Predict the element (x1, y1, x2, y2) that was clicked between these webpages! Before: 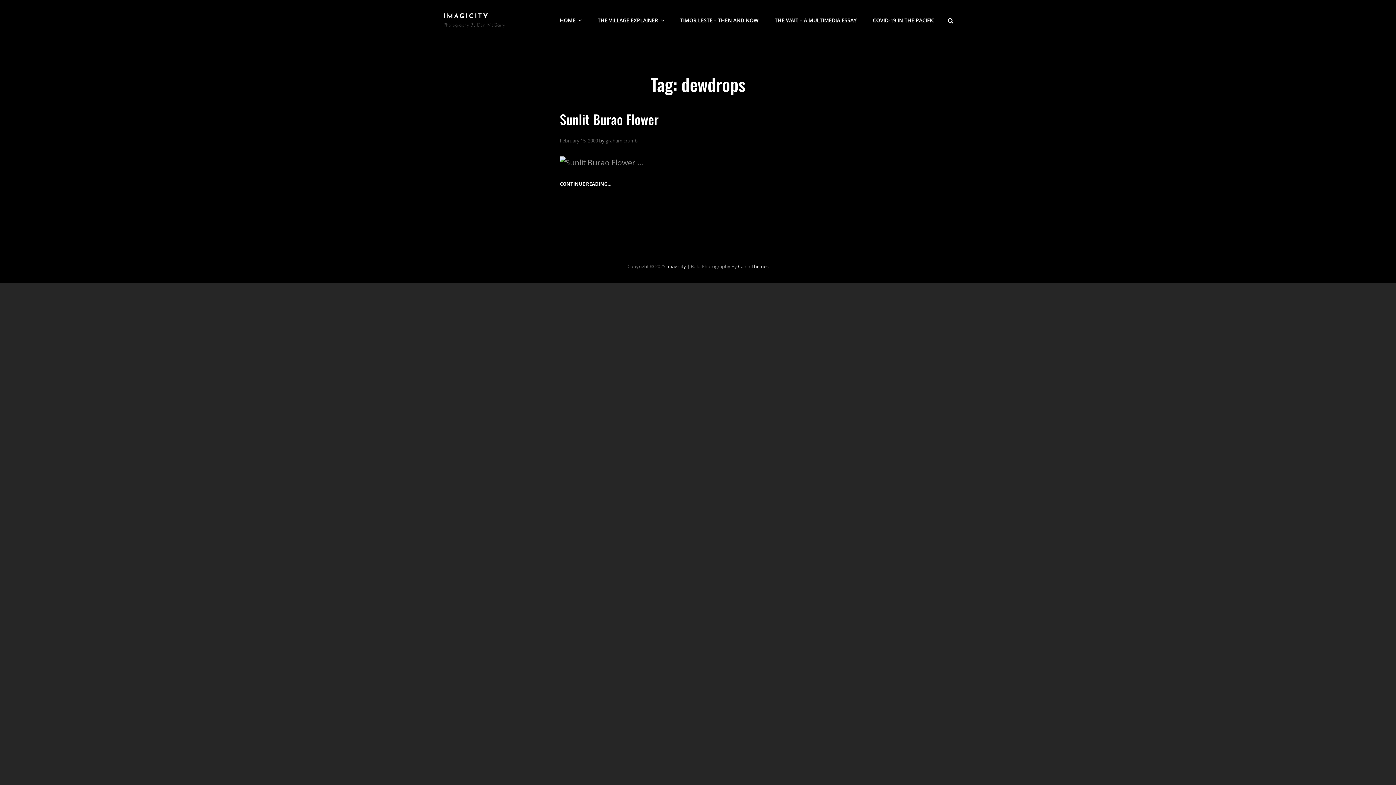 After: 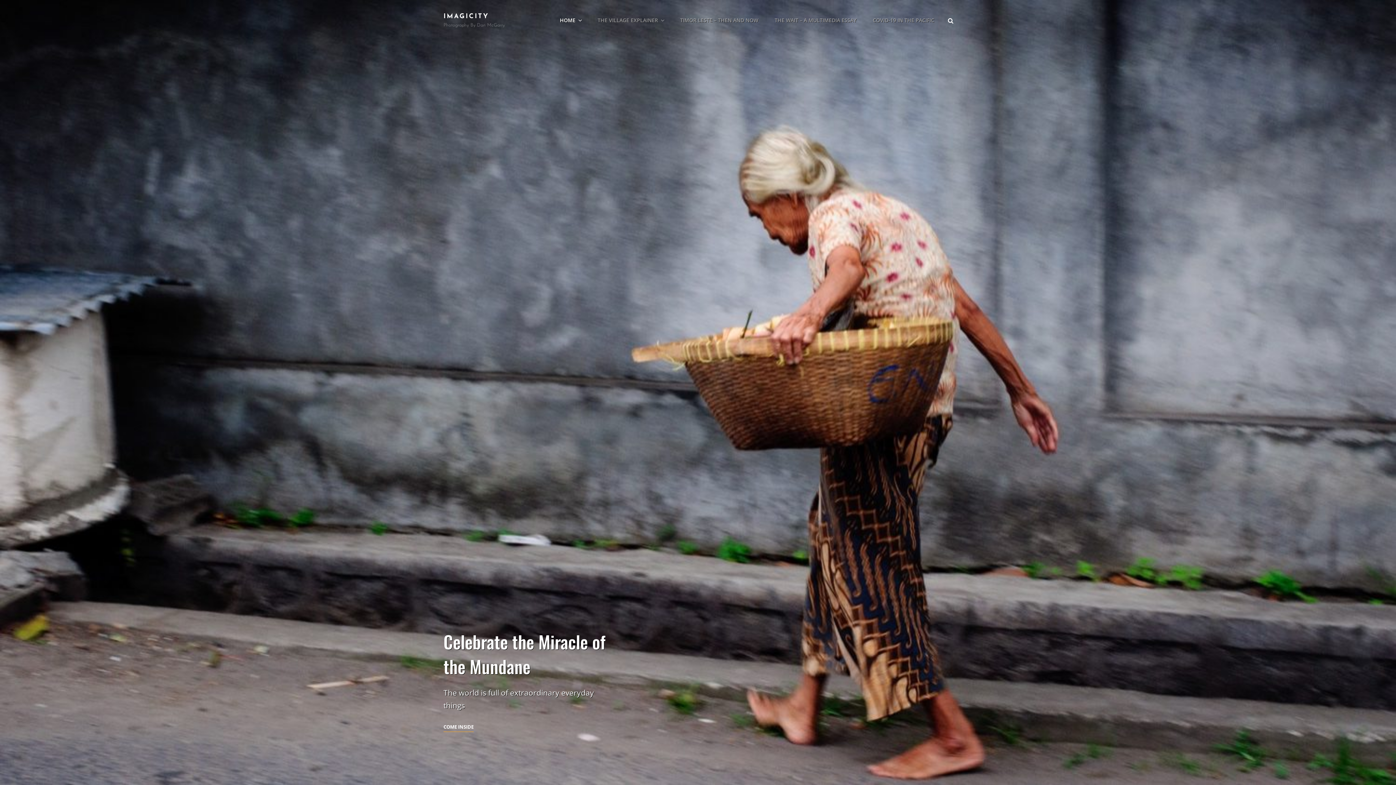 Action: label: HOME bbox: (552, 5, 588, 35)